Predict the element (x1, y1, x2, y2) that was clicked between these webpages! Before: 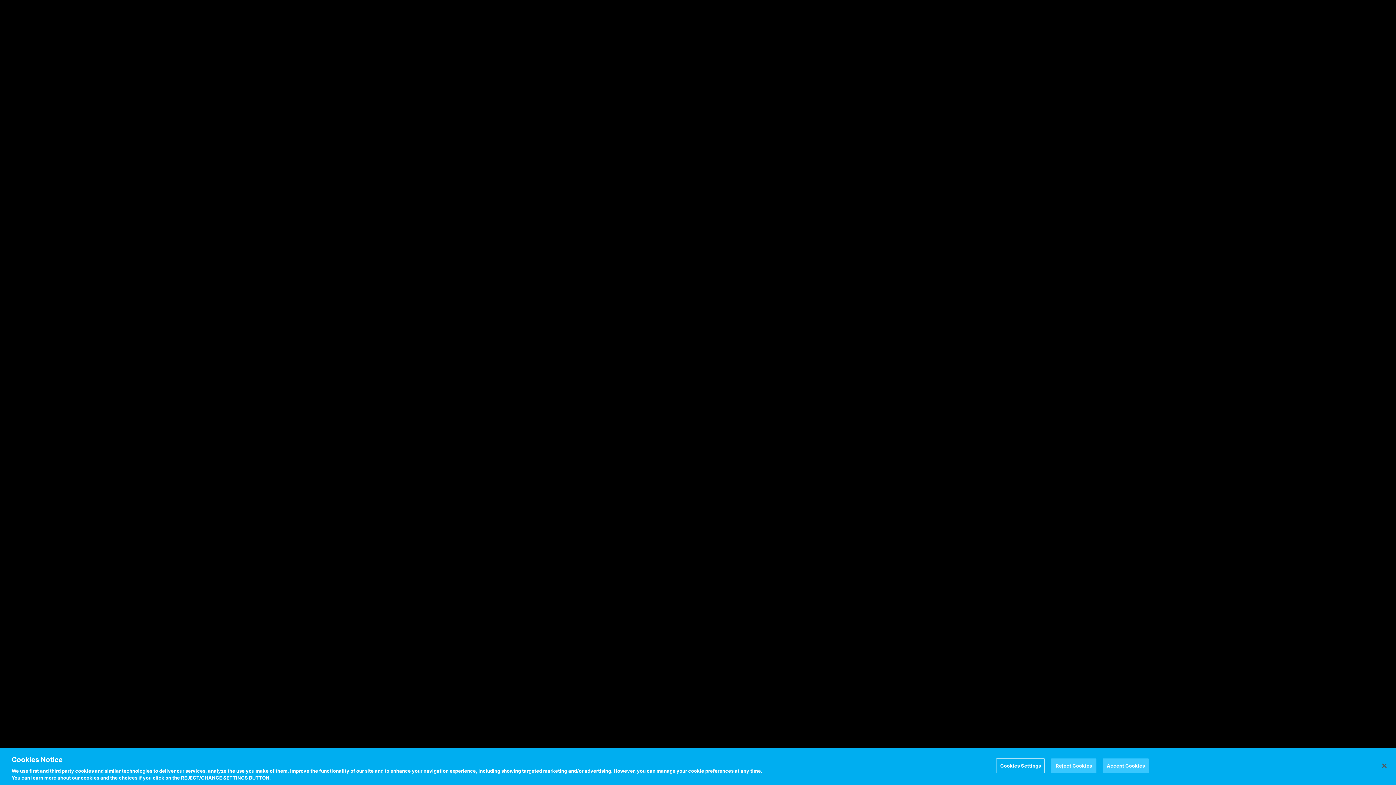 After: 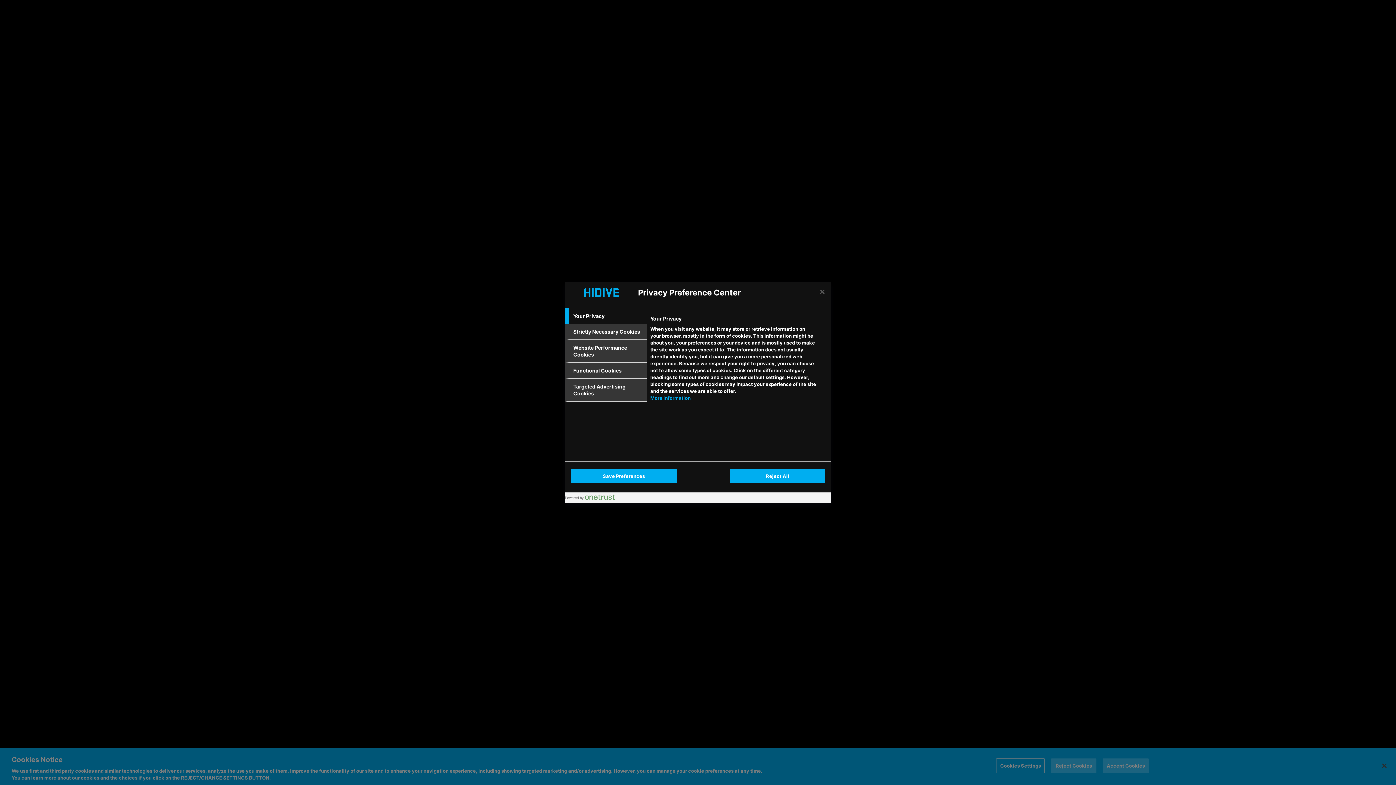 Action: label: Cookies Settings bbox: (996, 758, 1045, 773)